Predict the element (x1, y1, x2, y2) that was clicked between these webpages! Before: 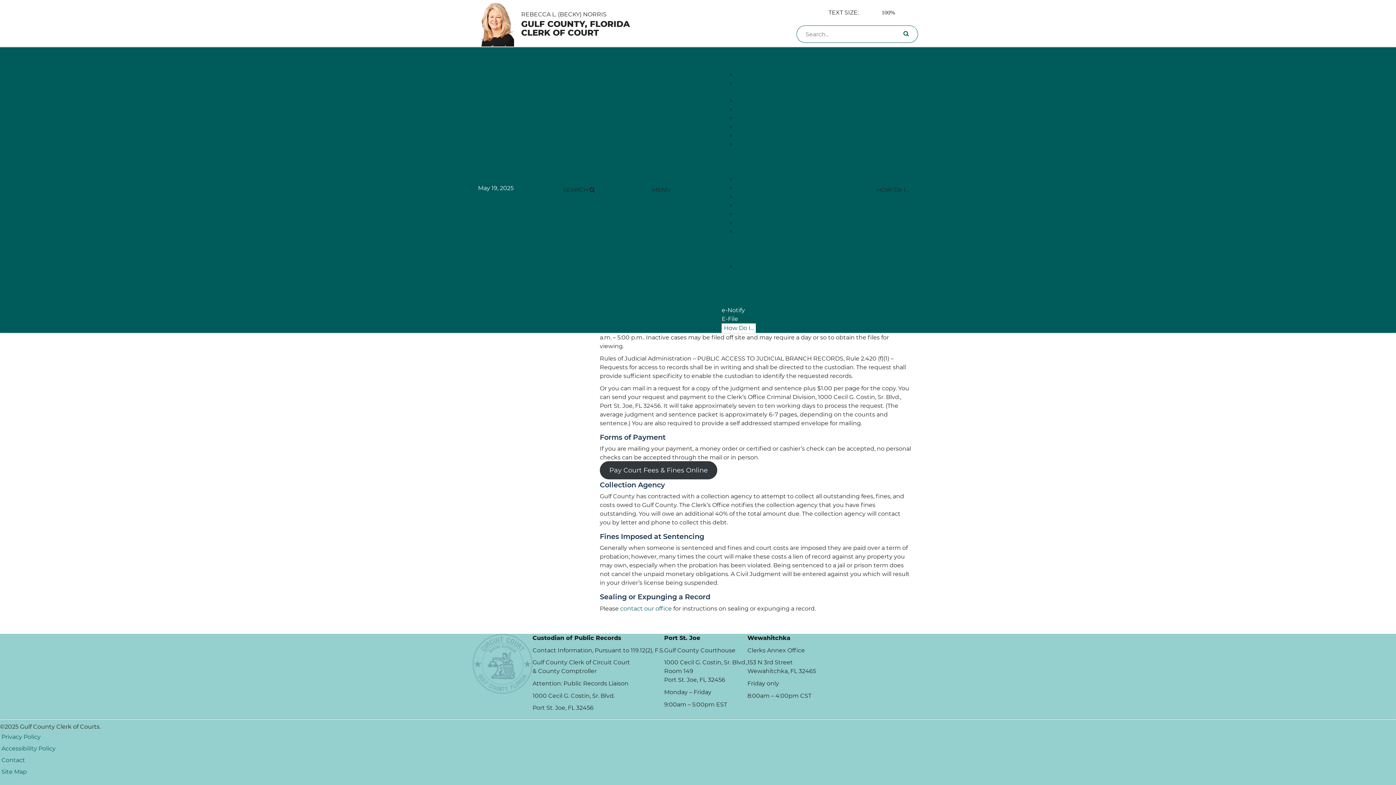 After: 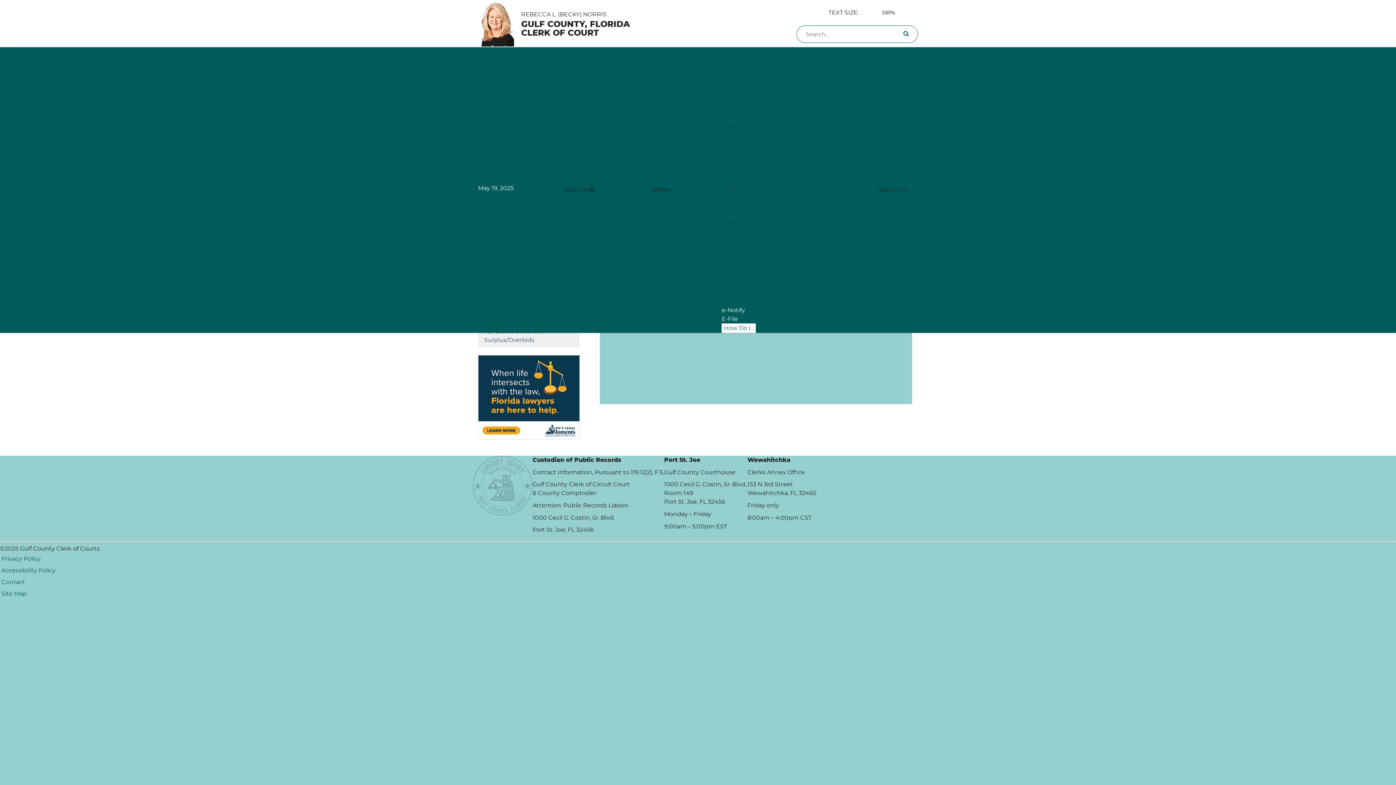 Action: label: e-Notify bbox: (721, 306, 745, 313)